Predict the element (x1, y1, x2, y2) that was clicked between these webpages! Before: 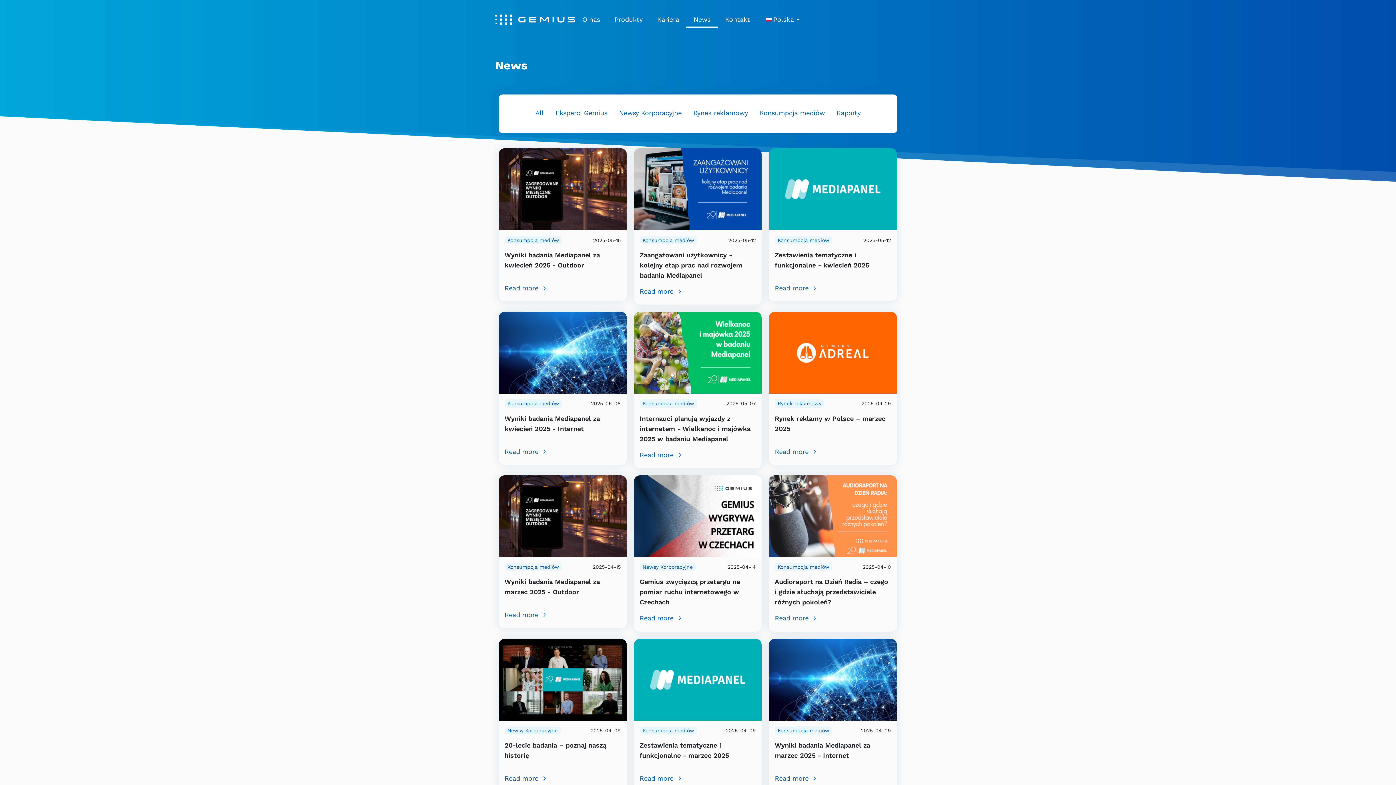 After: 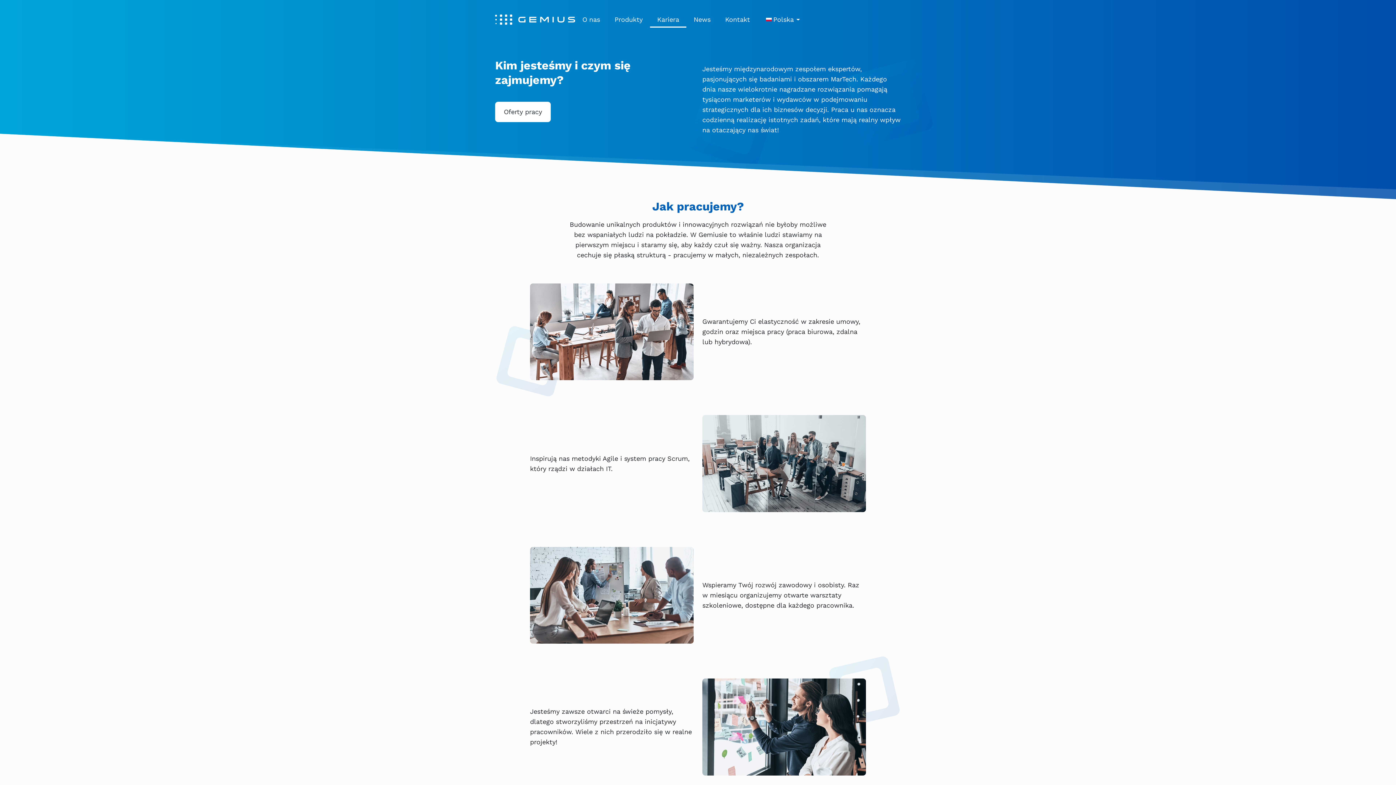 Action: label: Kariera bbox: (650, 11, 686, 27)